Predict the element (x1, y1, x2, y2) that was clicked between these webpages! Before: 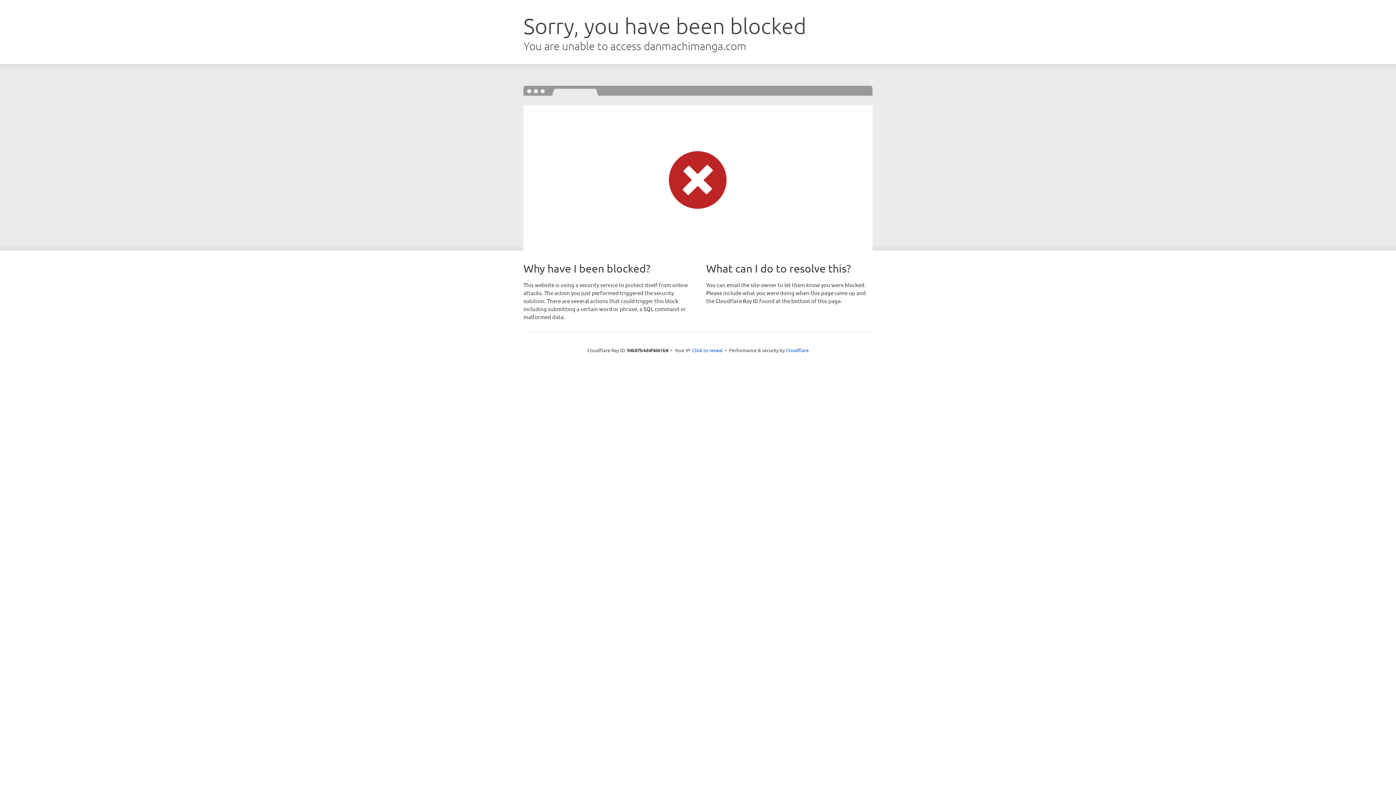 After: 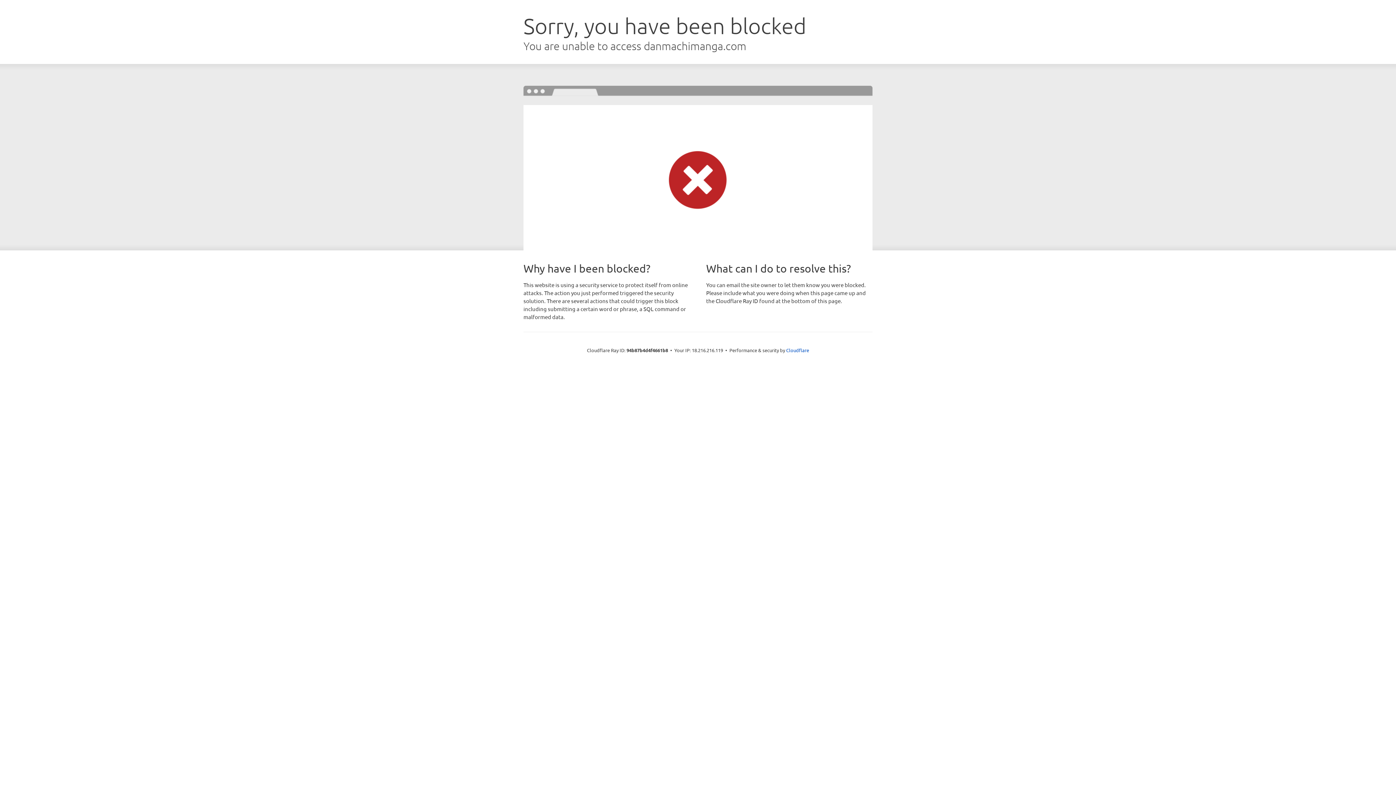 Action: label: Click to reveal bbox: (692, 346, 722, 353)